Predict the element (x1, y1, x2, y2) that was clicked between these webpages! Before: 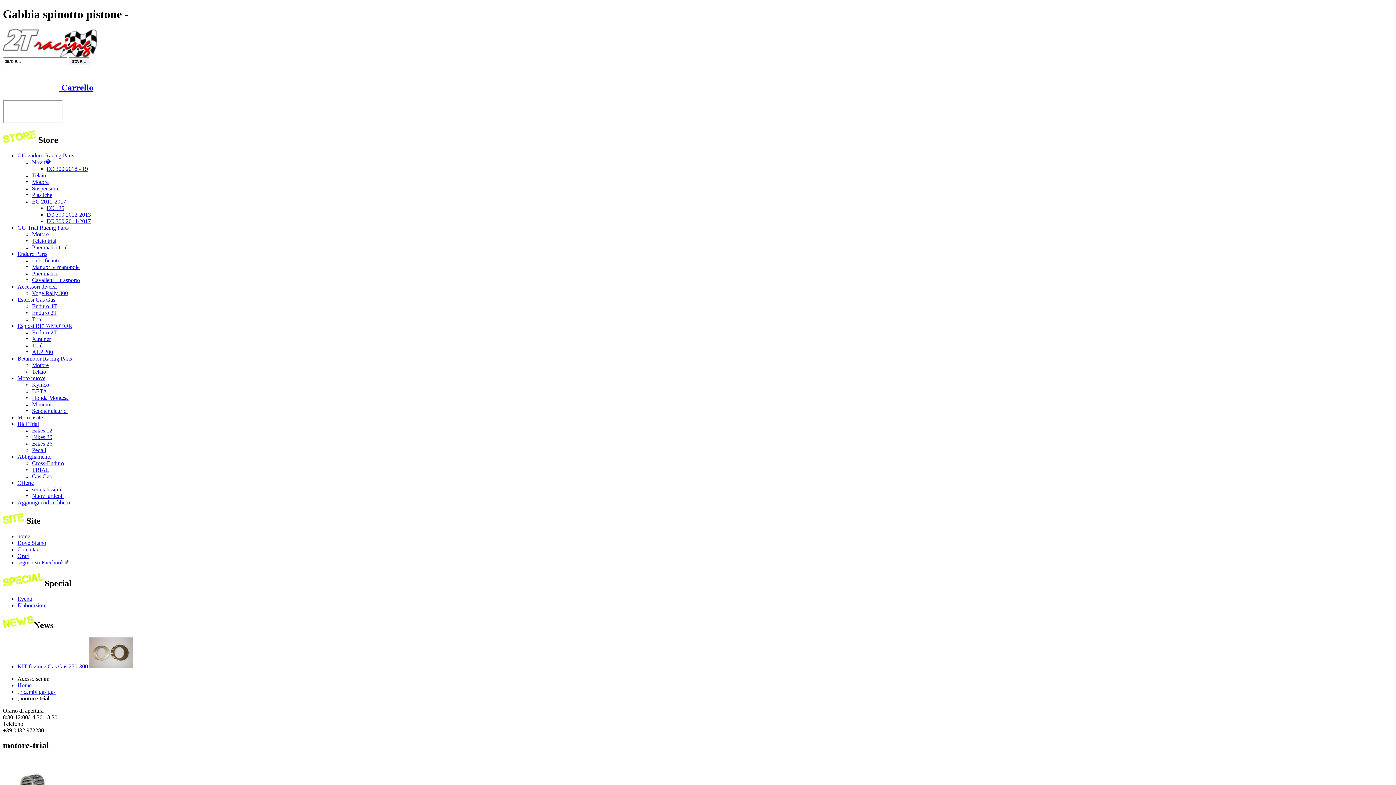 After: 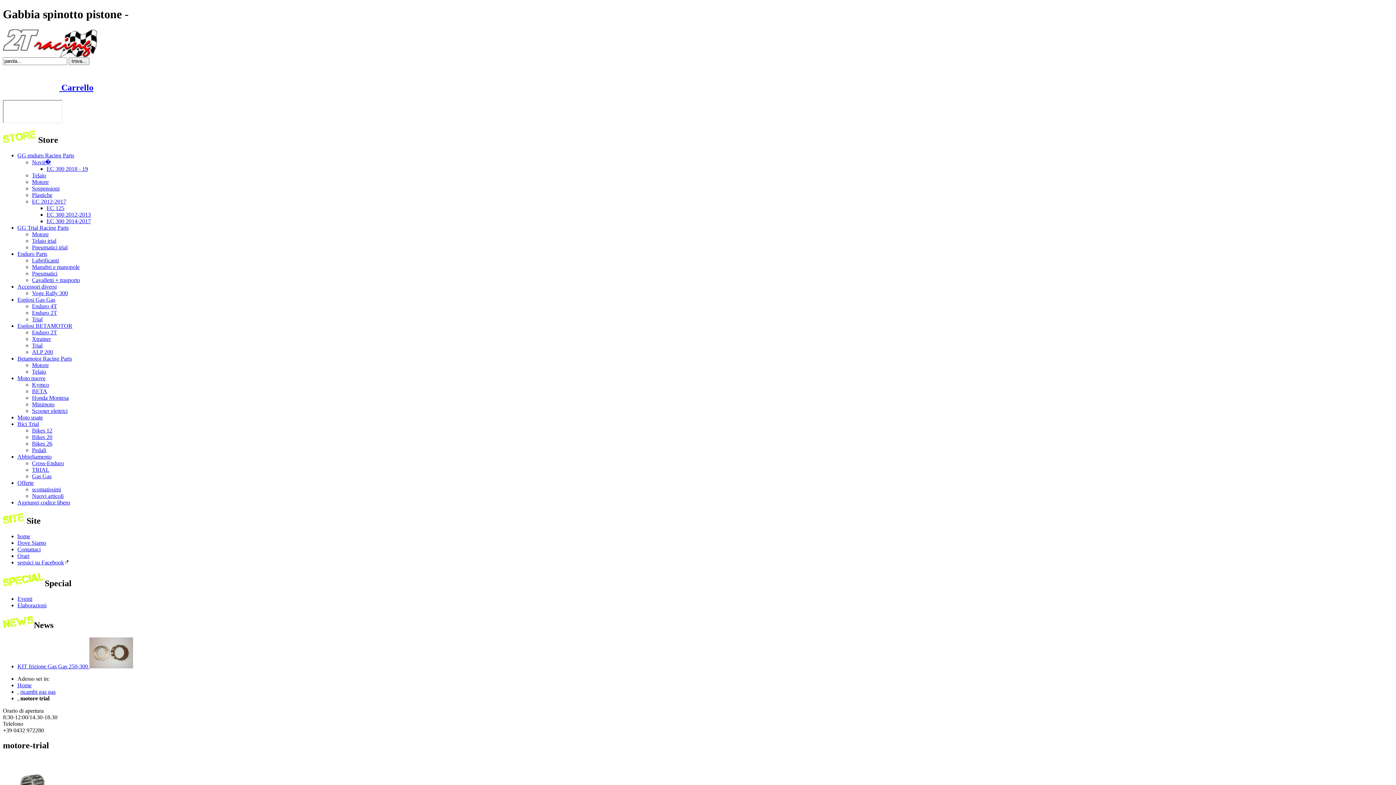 Action: label: Betamotor Racing Parts bbox: (17, 355, 72, 361)